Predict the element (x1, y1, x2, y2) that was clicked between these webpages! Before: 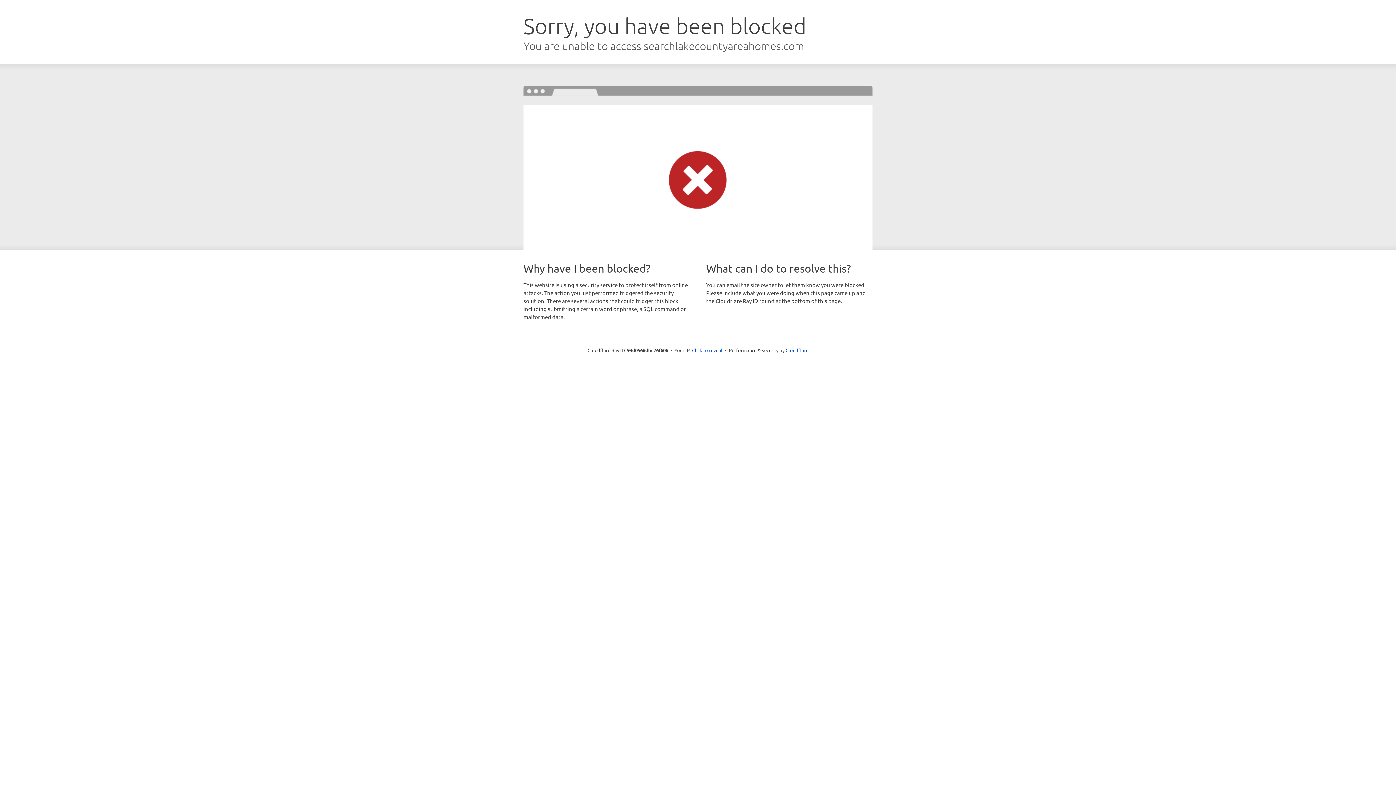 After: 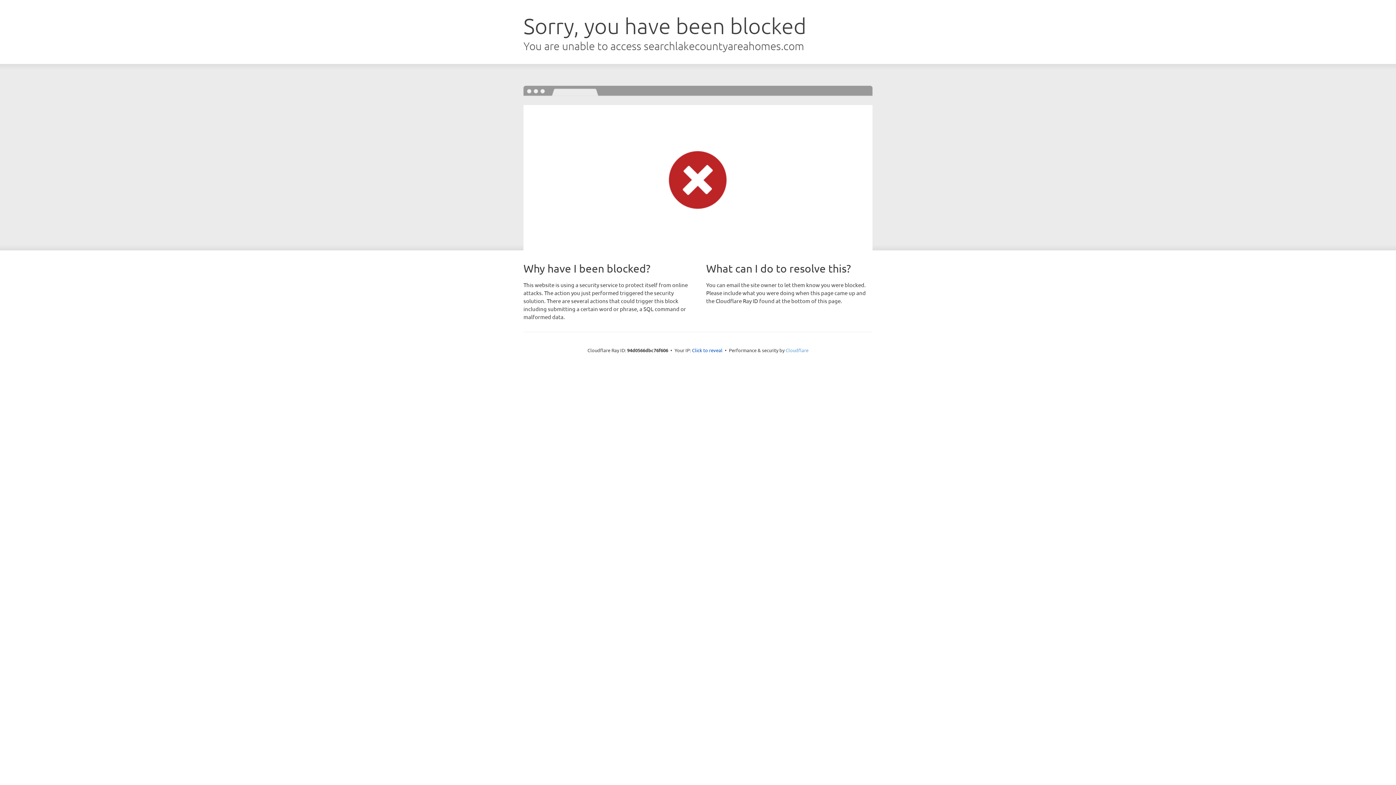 Action: label: Cloudflare bbox: (785, 347, 808, 353)